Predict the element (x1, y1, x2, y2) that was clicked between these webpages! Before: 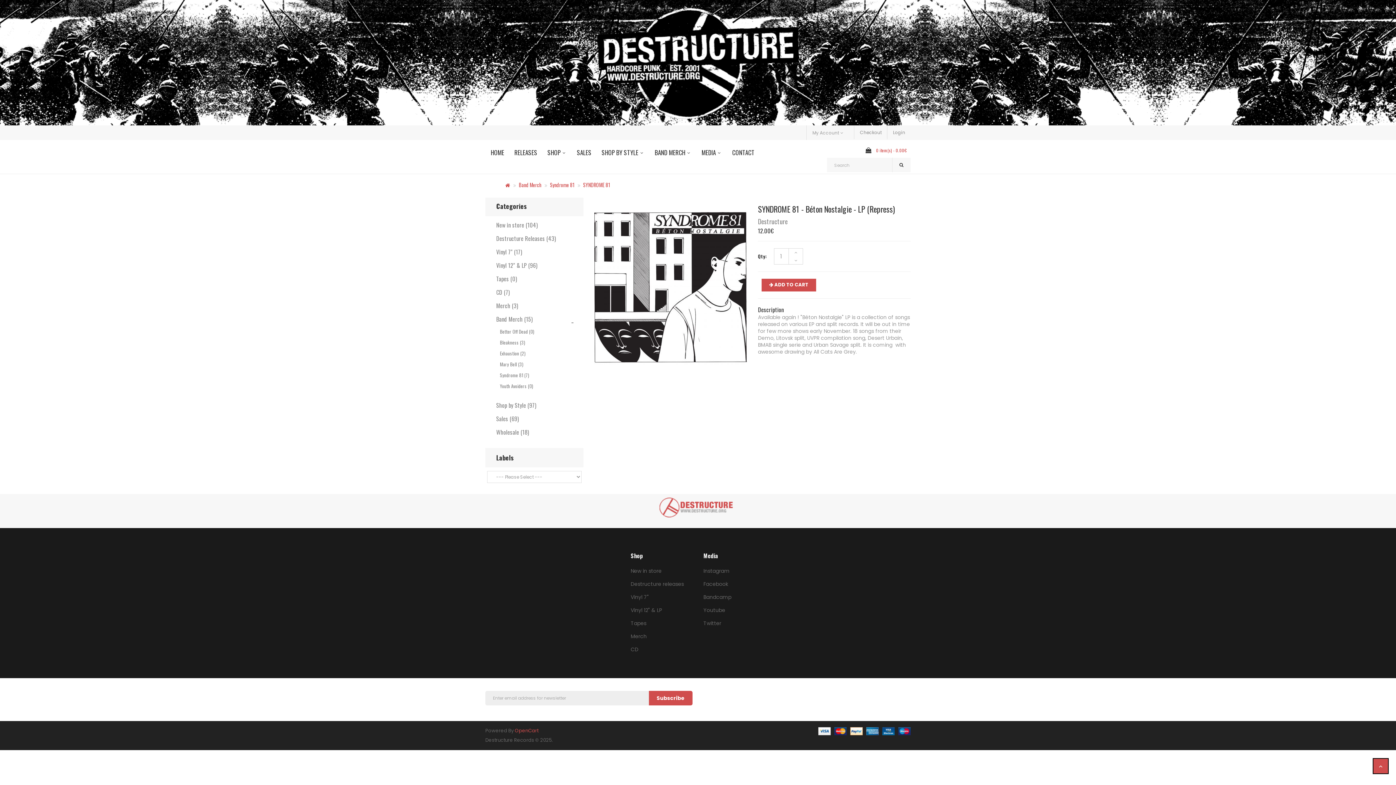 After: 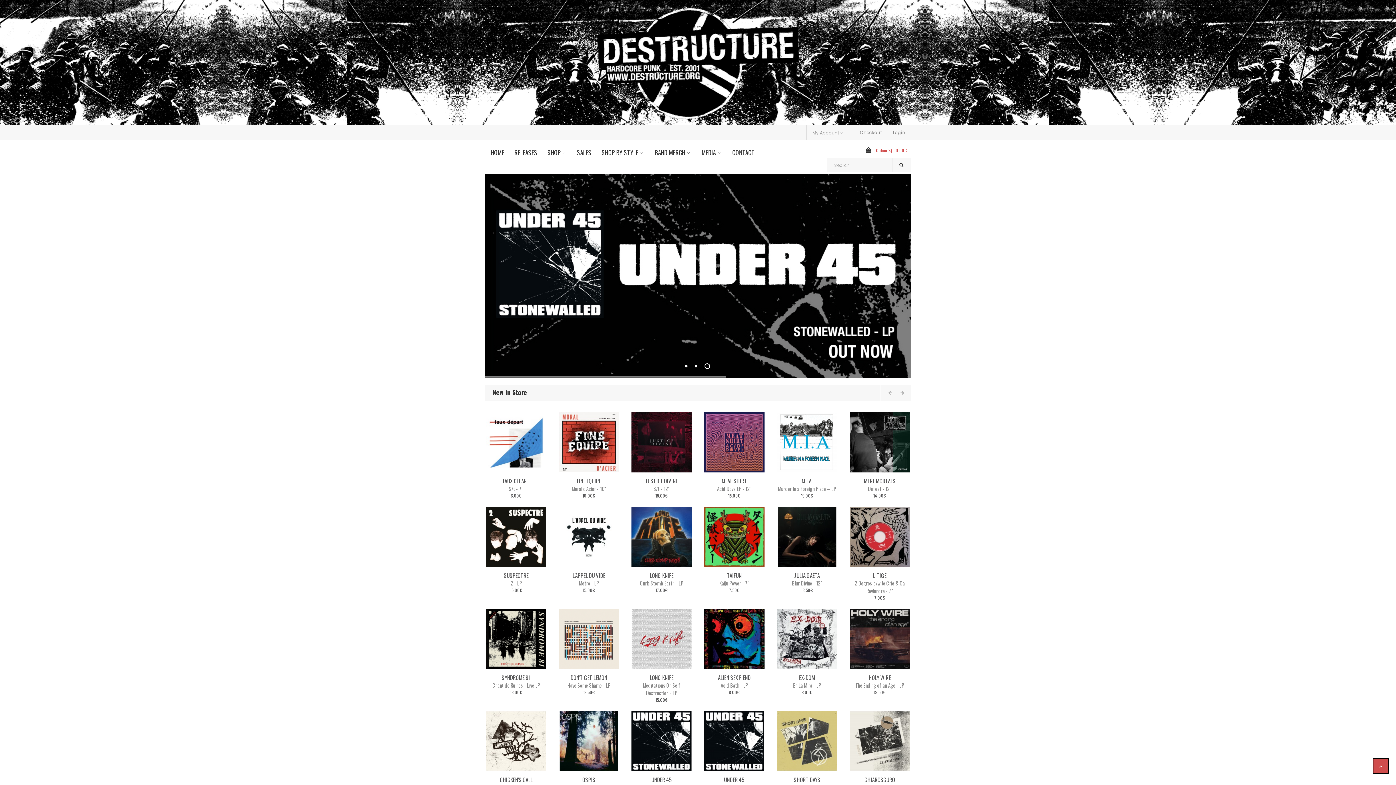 Action: bbox: (496, 161, 506, 171)